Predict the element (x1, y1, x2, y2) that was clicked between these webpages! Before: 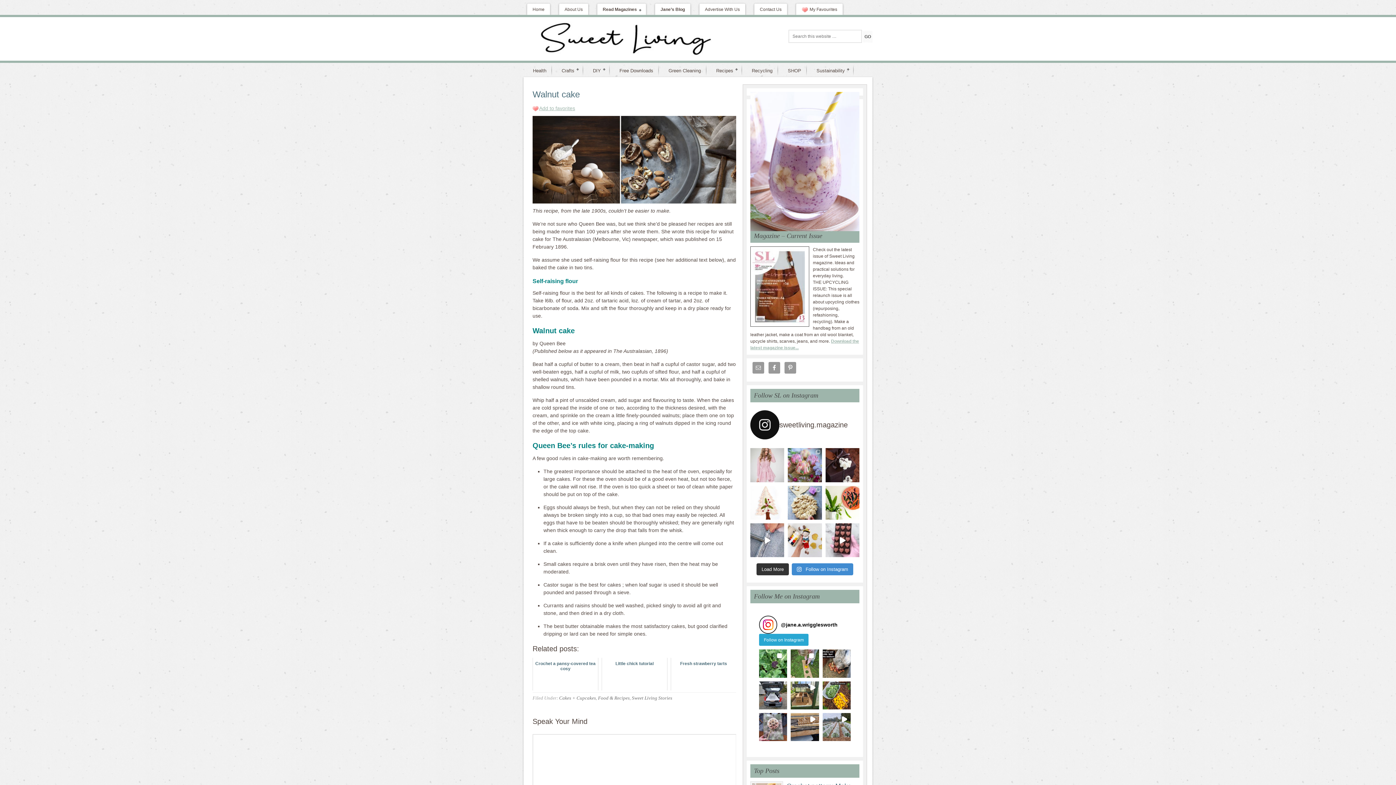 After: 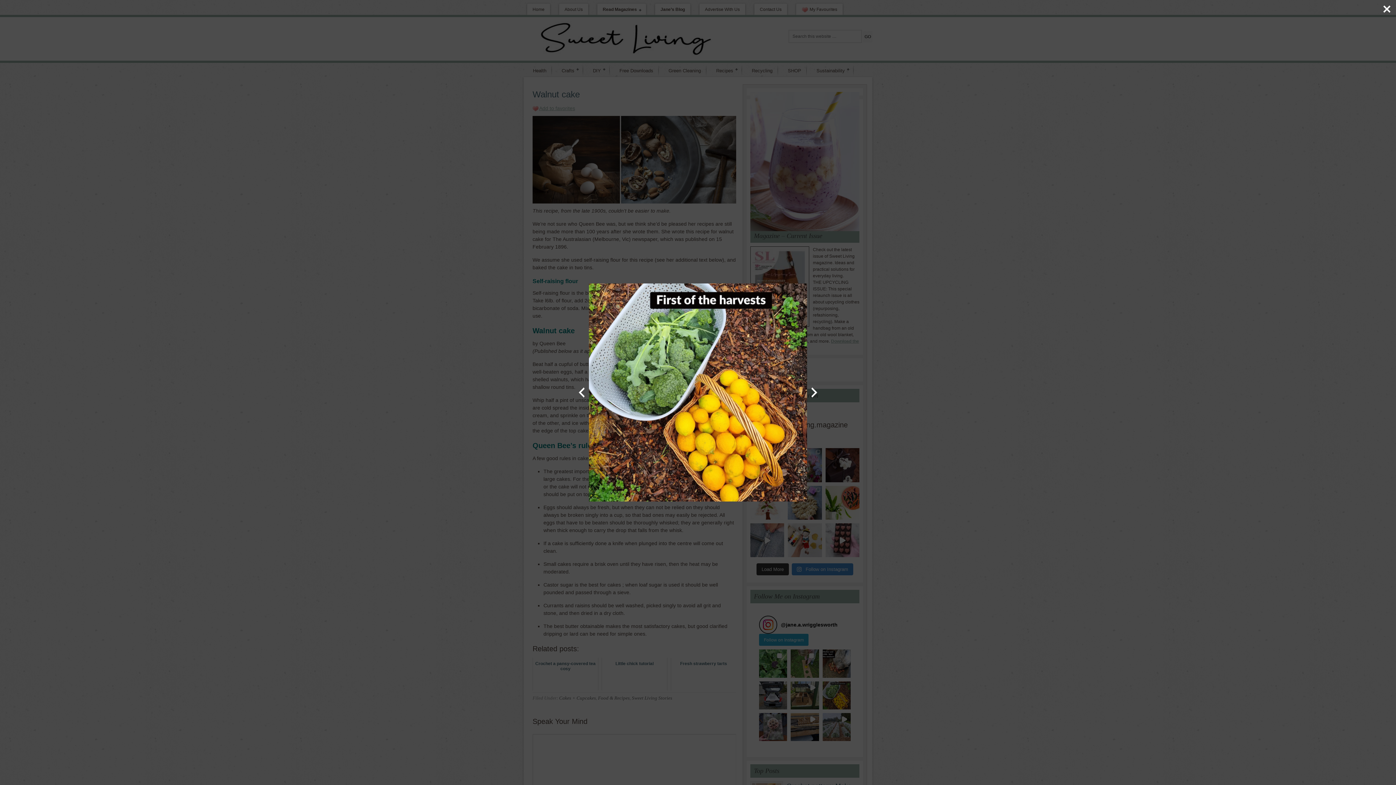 Action: bbox: (822, 681, 850, 709)